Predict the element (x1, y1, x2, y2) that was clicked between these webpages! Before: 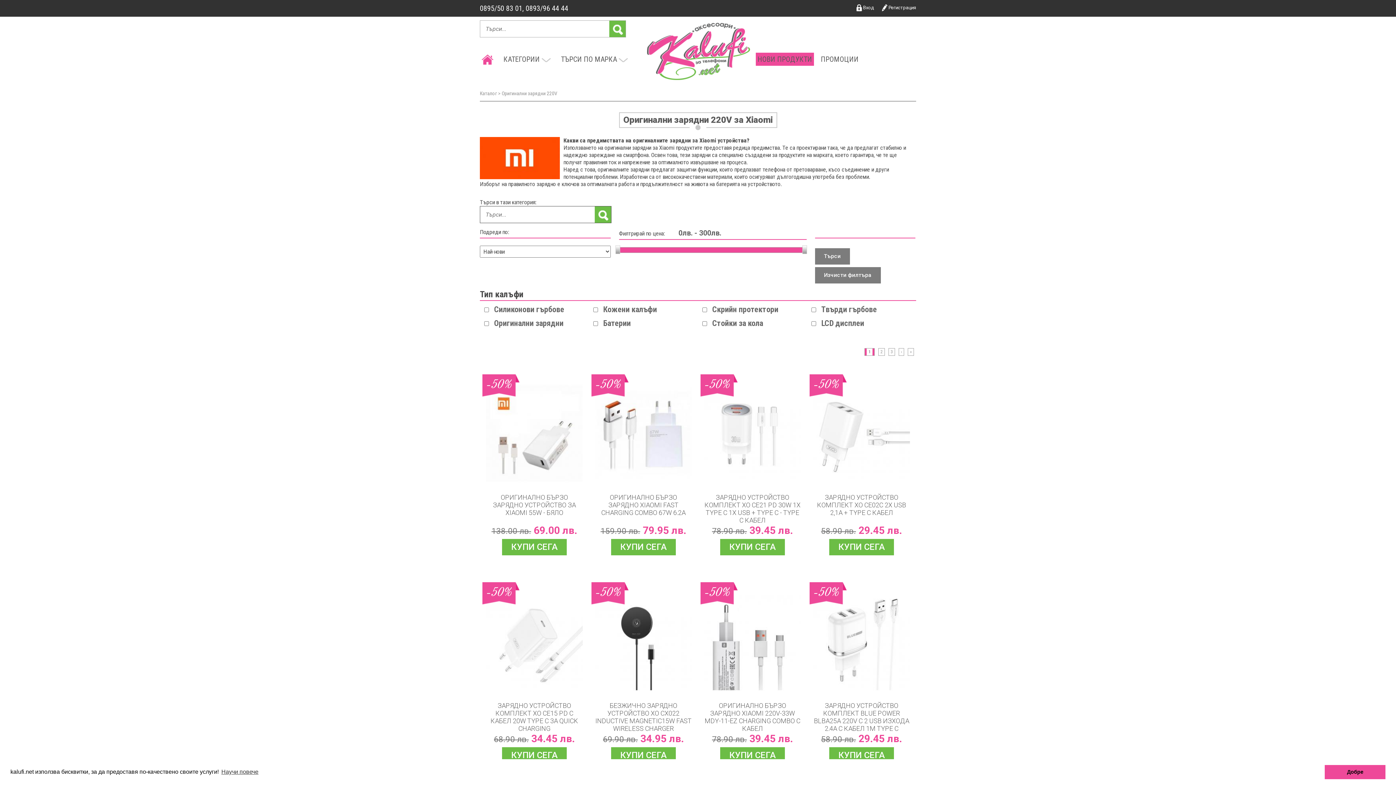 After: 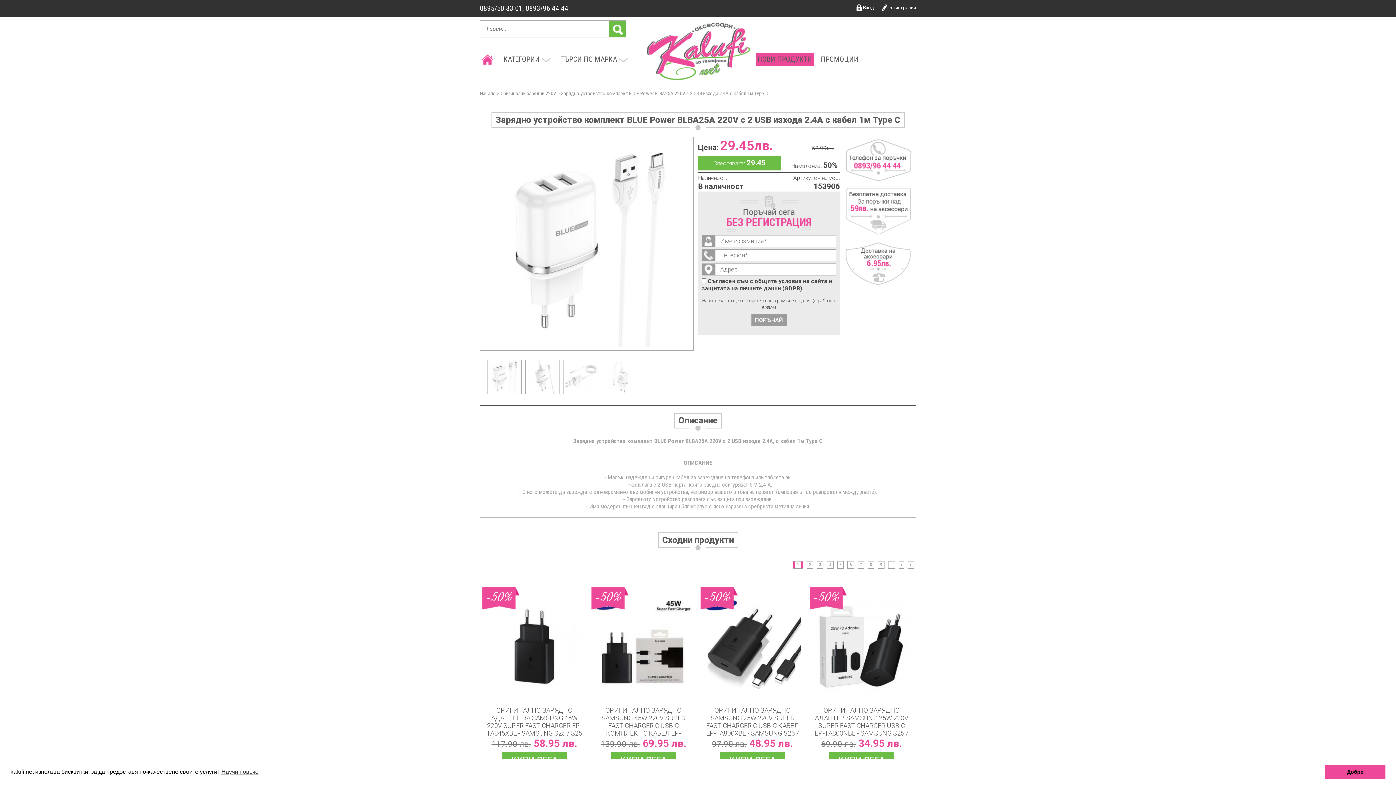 Action: label: -50%
ЗАРЯДНО УСТРОЙСТВО КОМПЛЕКТ BLUE POWER BLBA25A 220V С 2 USB ИЗХОДА 2.4A С КАБЕЛ 1М TYPE C
58.90 лв. 29.45 лв.
КУПИ СЕГА bbox: (813, 586, 910, 763)